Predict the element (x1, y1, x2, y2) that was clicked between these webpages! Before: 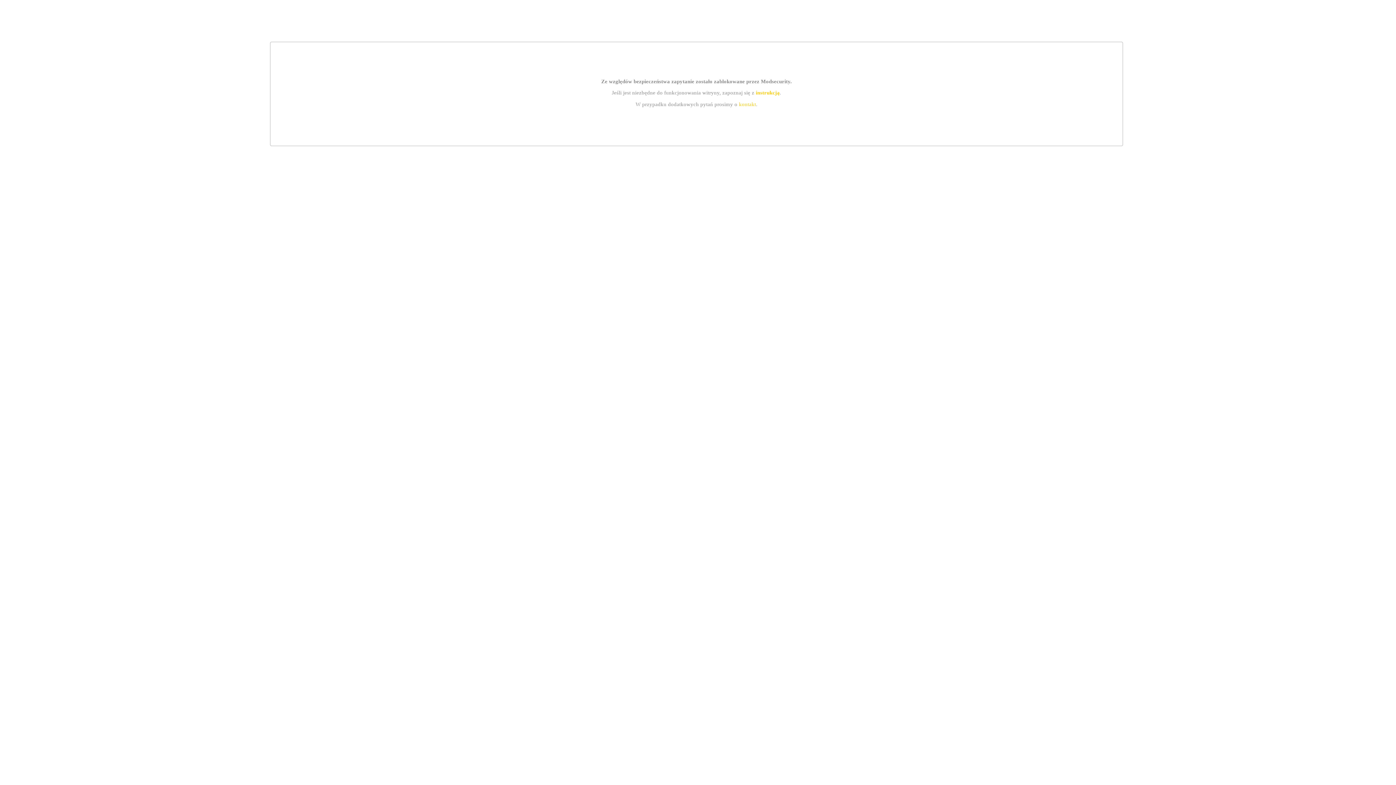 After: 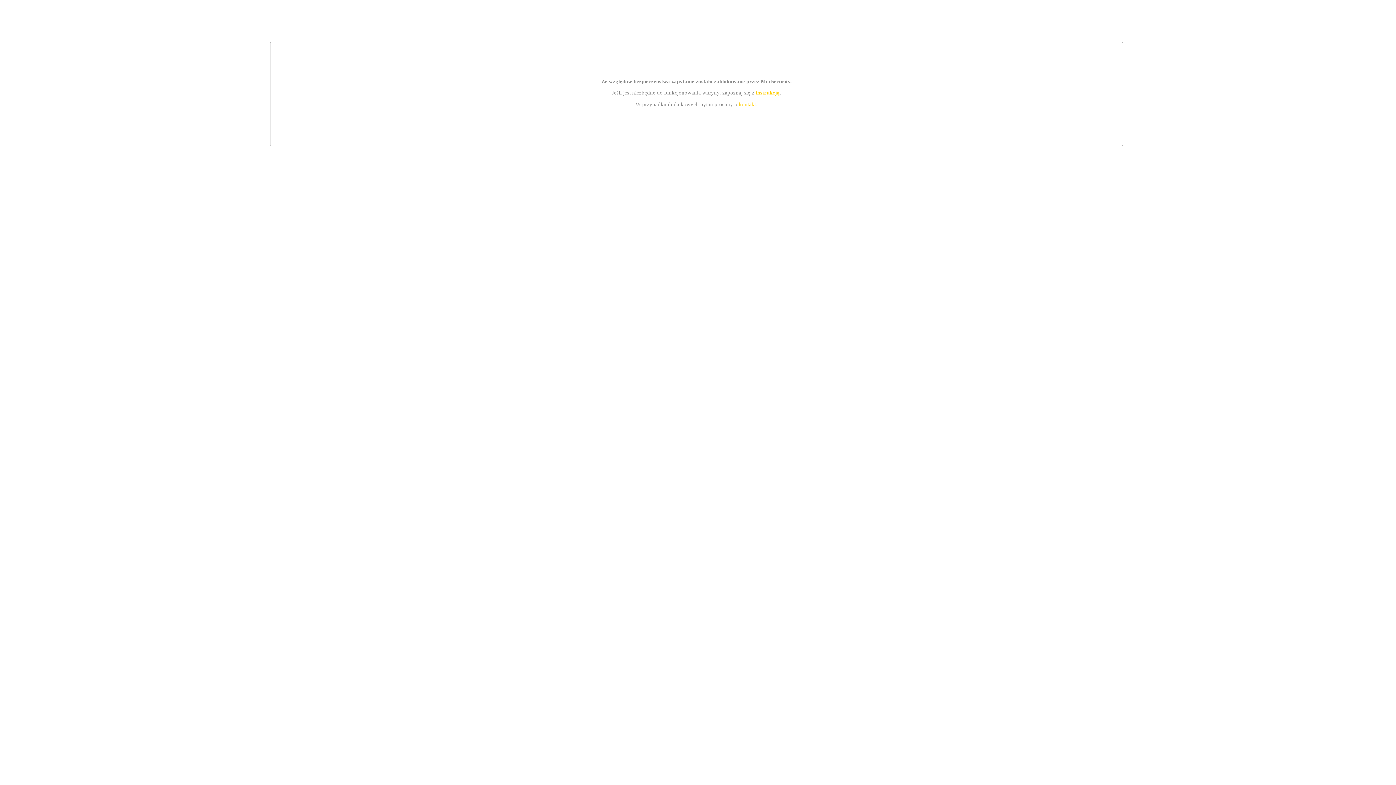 Action: label: instrukcją bbox: (755, 89, 779, 95)